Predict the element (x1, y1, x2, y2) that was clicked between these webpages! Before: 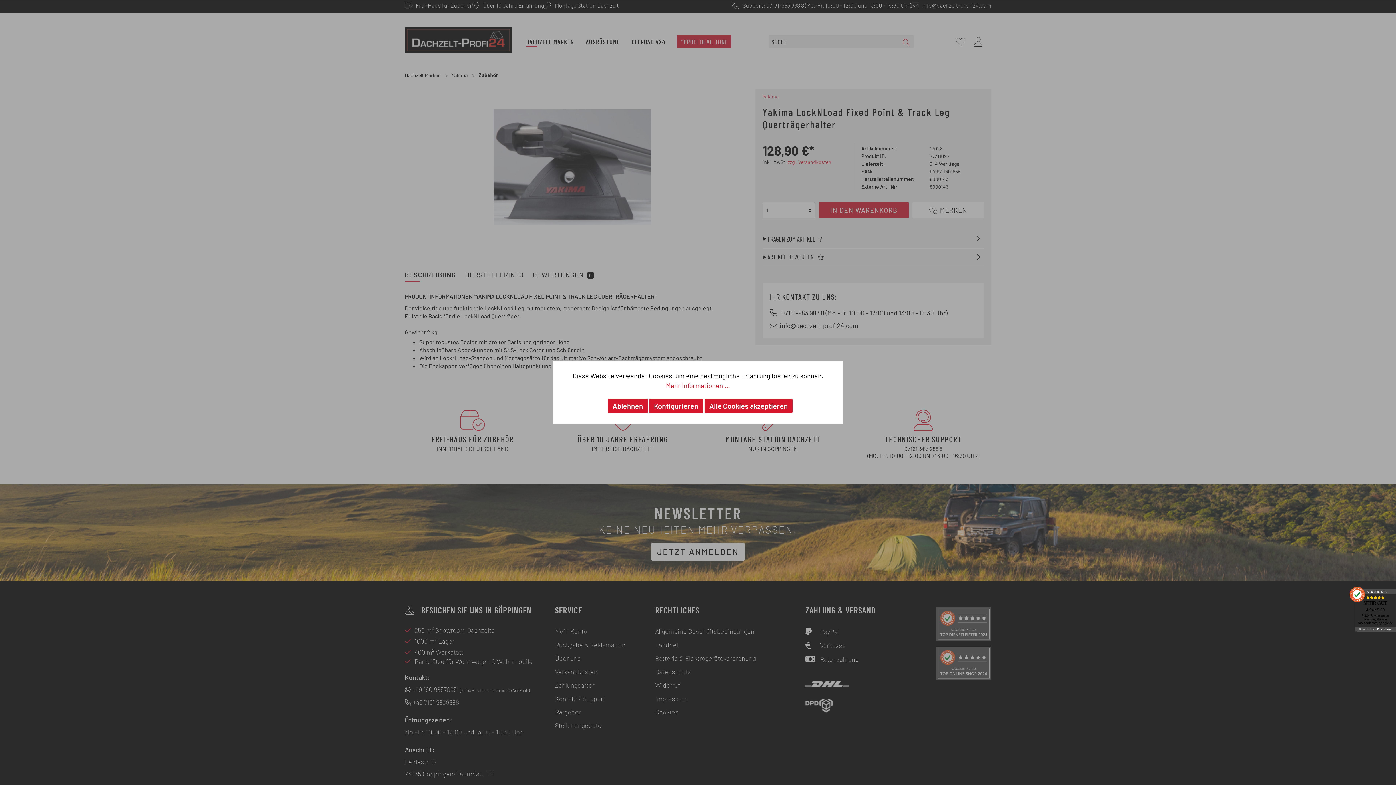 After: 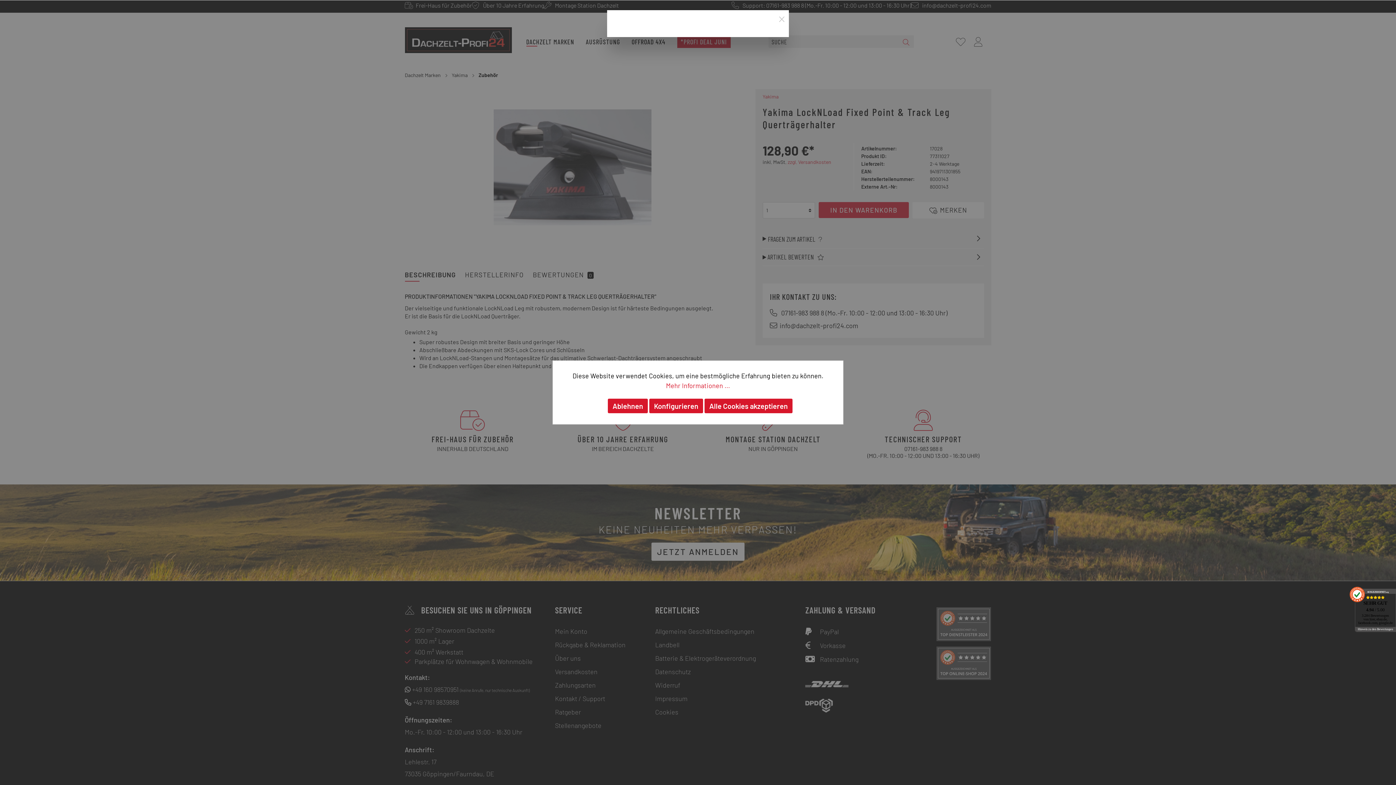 Action: bbox: (564, 381, 832, 389) label: Mehr Informationen ...